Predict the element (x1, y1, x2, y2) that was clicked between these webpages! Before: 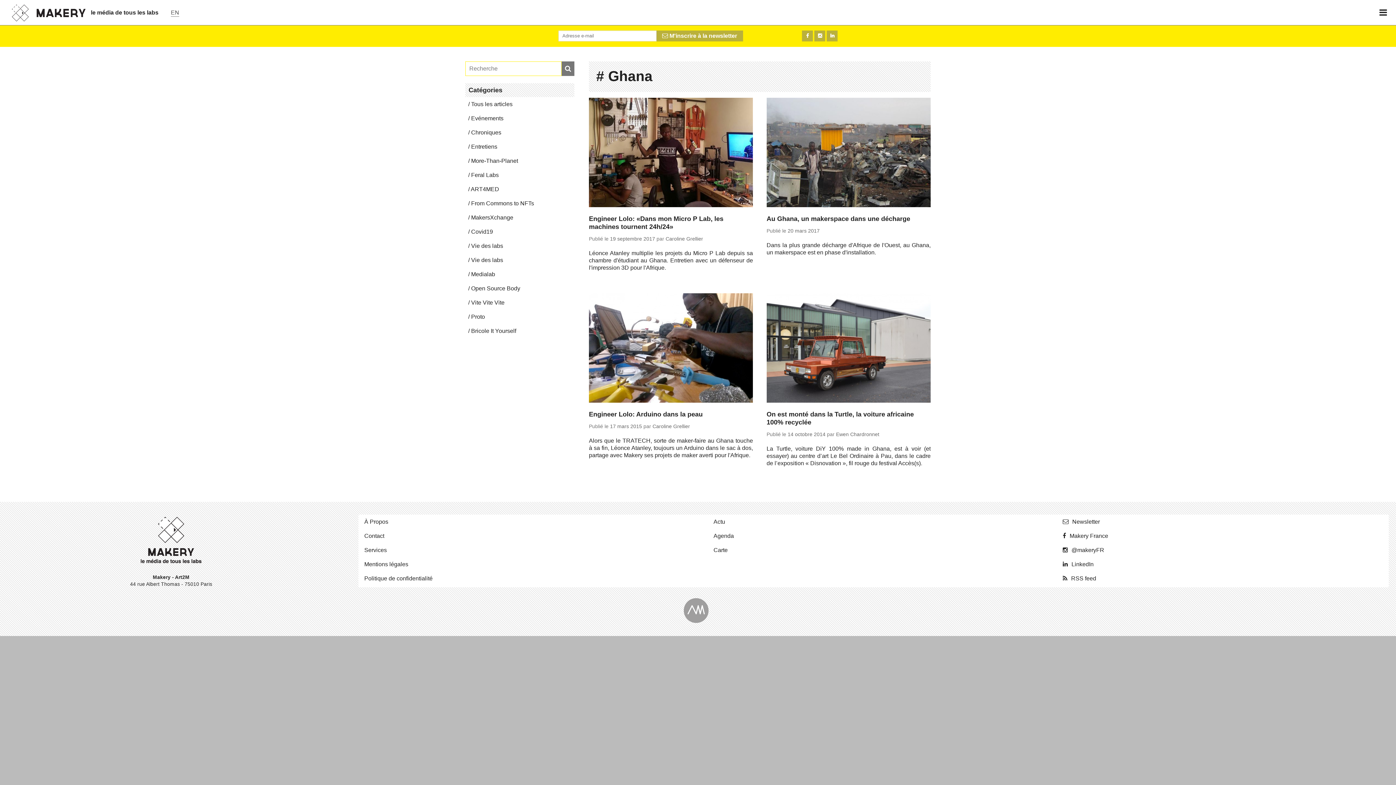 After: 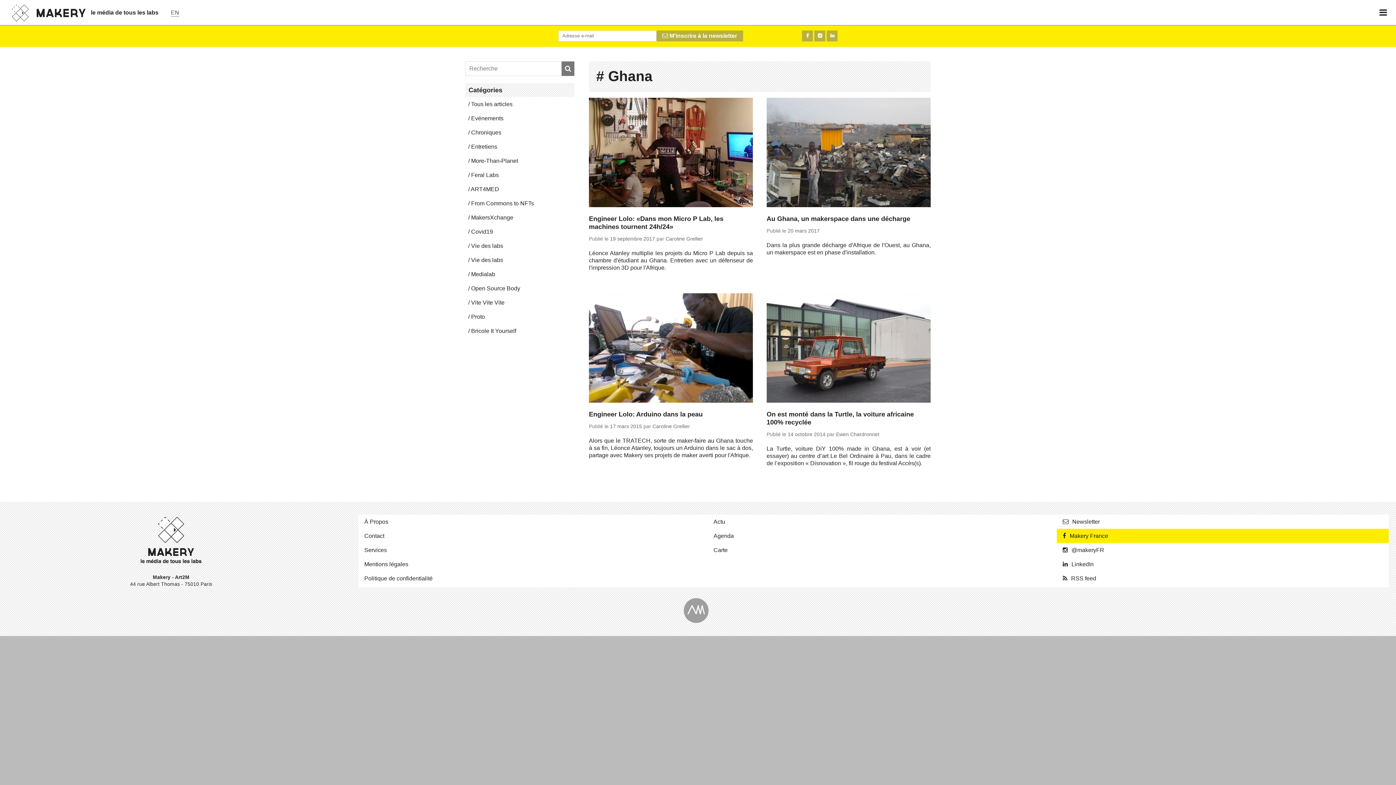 Action: bbox: (1057, 529, 1389, 543) label: Makery France